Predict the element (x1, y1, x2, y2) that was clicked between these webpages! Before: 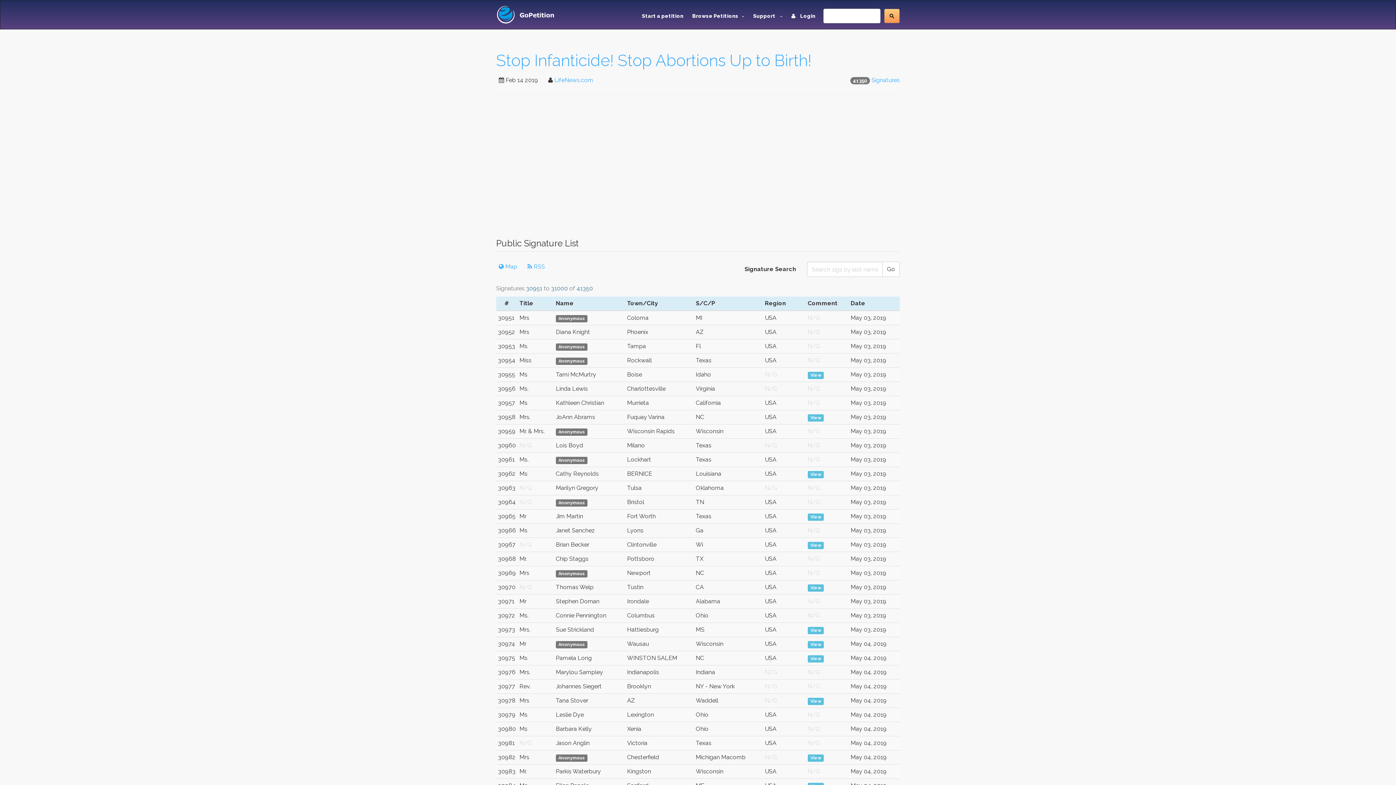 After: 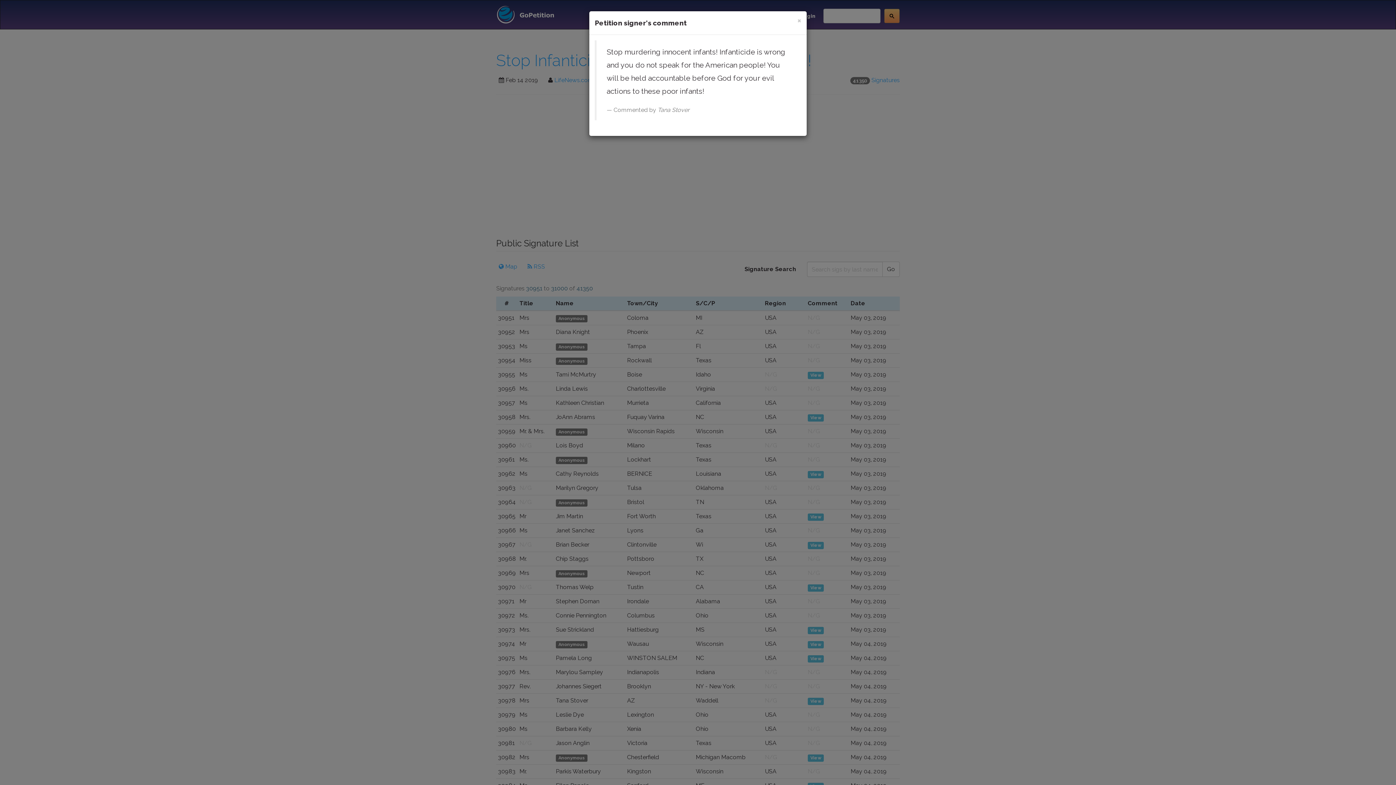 Action: label: View bbox: (808, 697, 824, 704)